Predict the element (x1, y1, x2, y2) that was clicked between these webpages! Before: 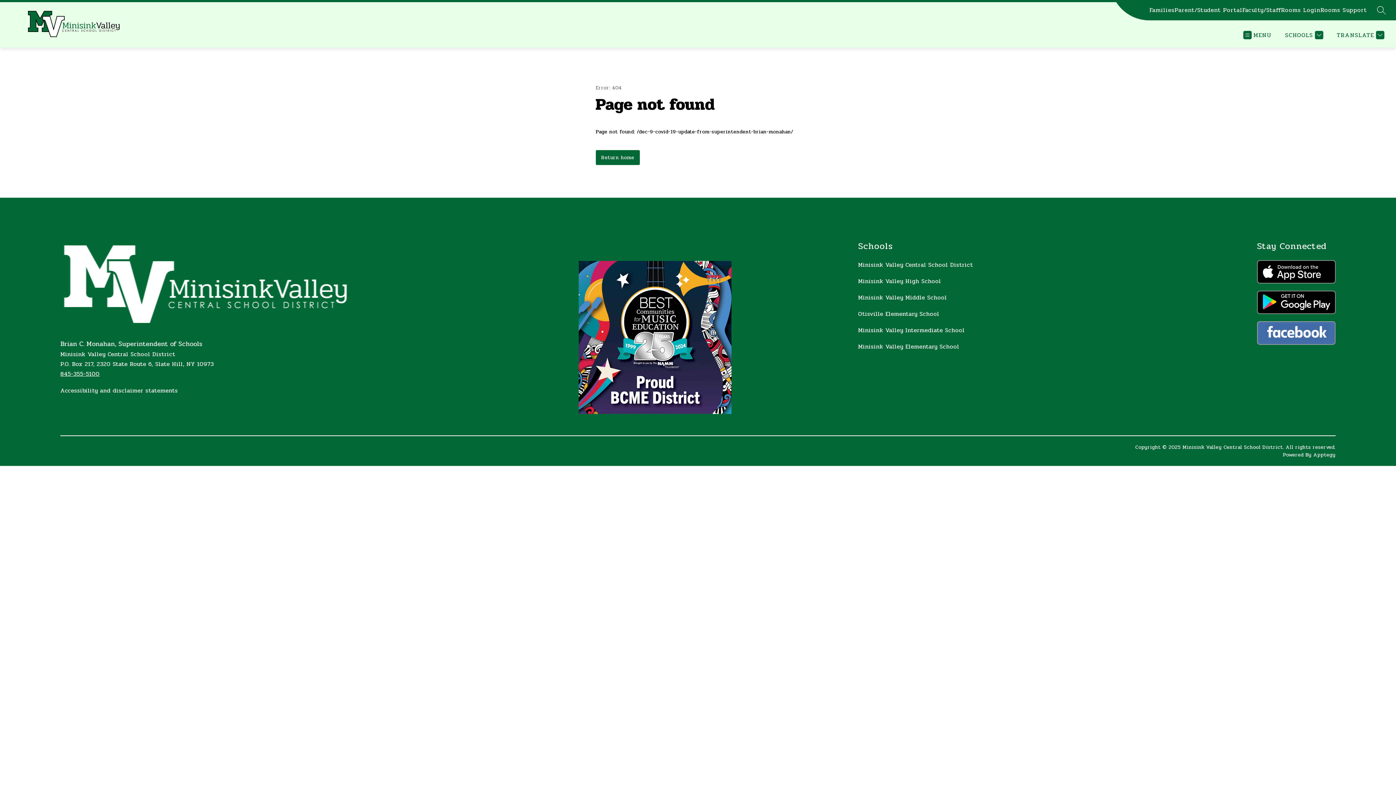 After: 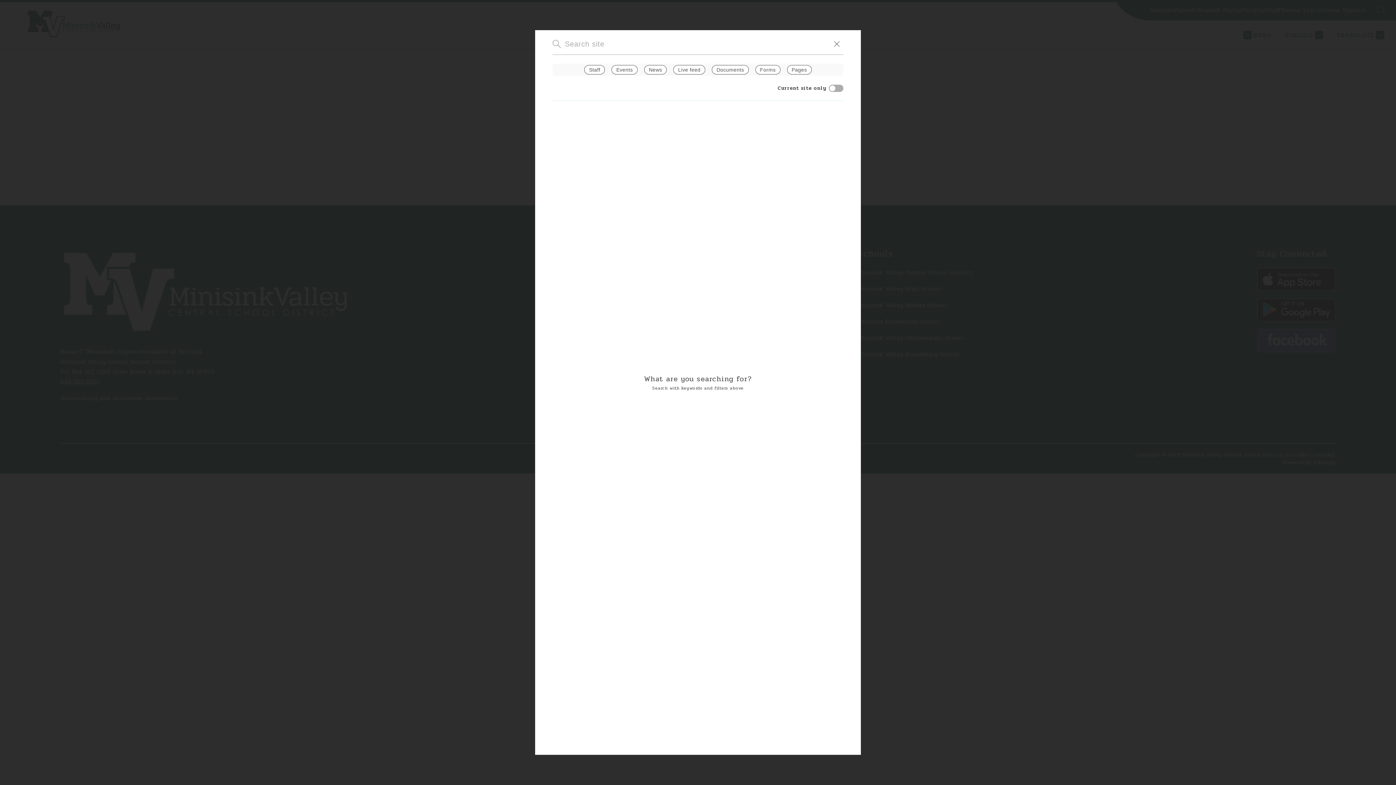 Action: label: SEARCH SITE bbox: (1377, 5, 1386, 14)